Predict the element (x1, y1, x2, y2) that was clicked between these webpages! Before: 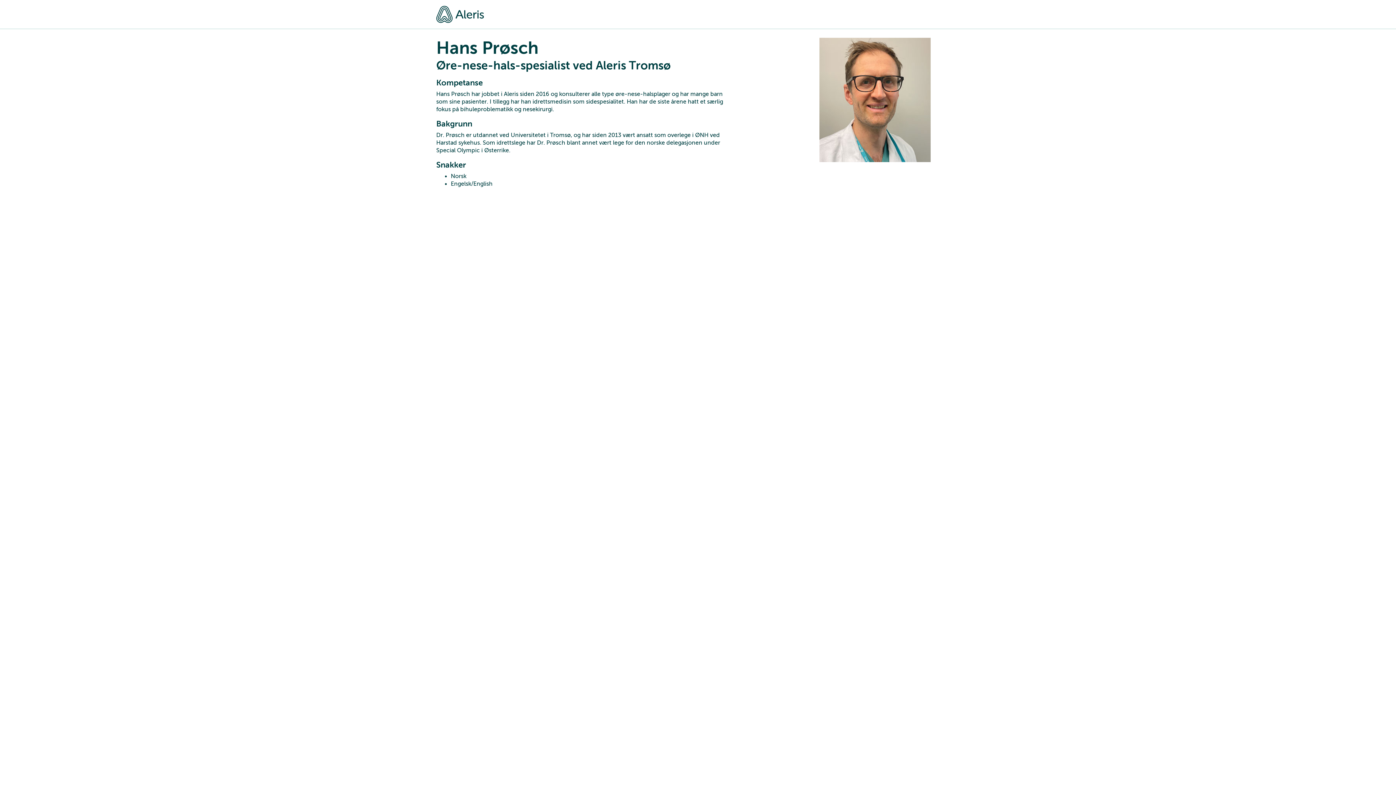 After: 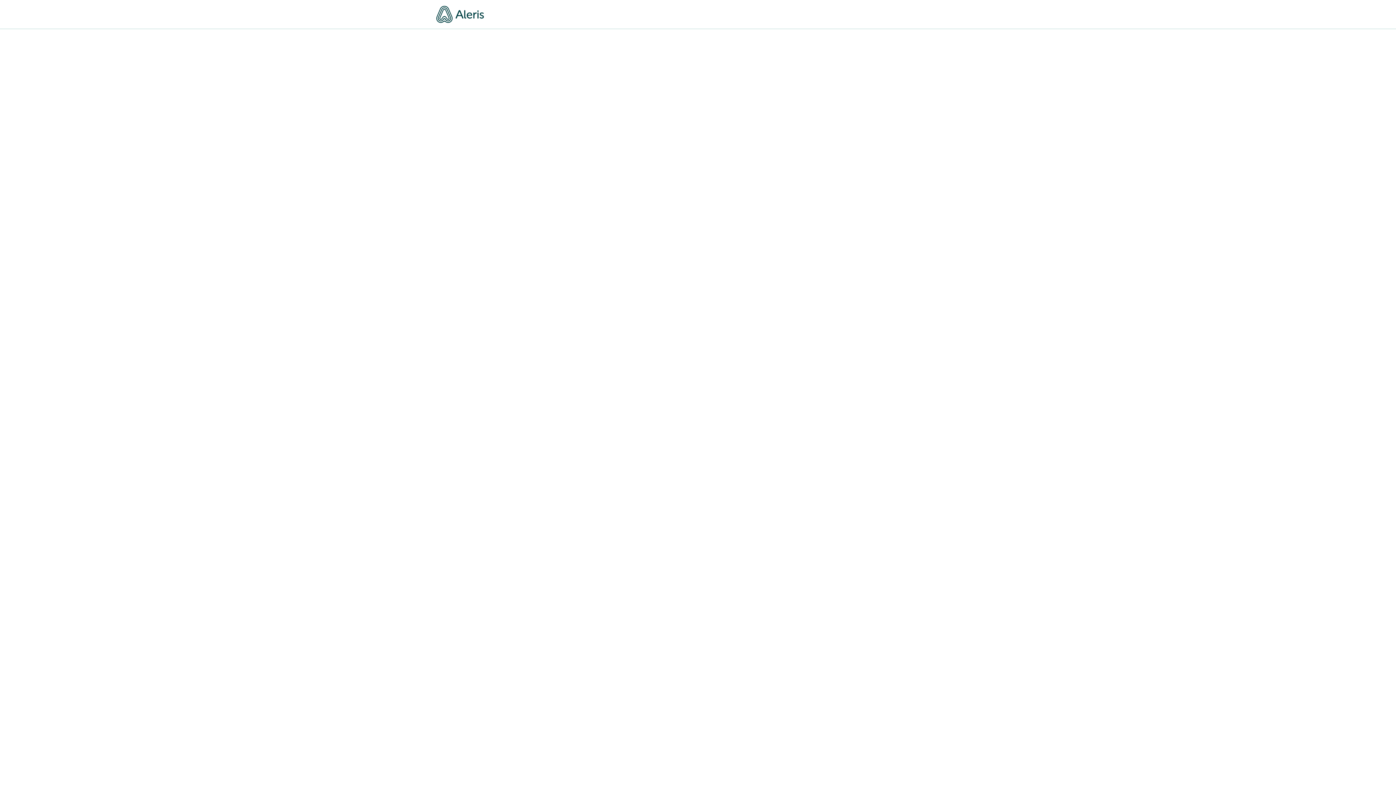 Action: bbox: (436, 259, 607, 342)